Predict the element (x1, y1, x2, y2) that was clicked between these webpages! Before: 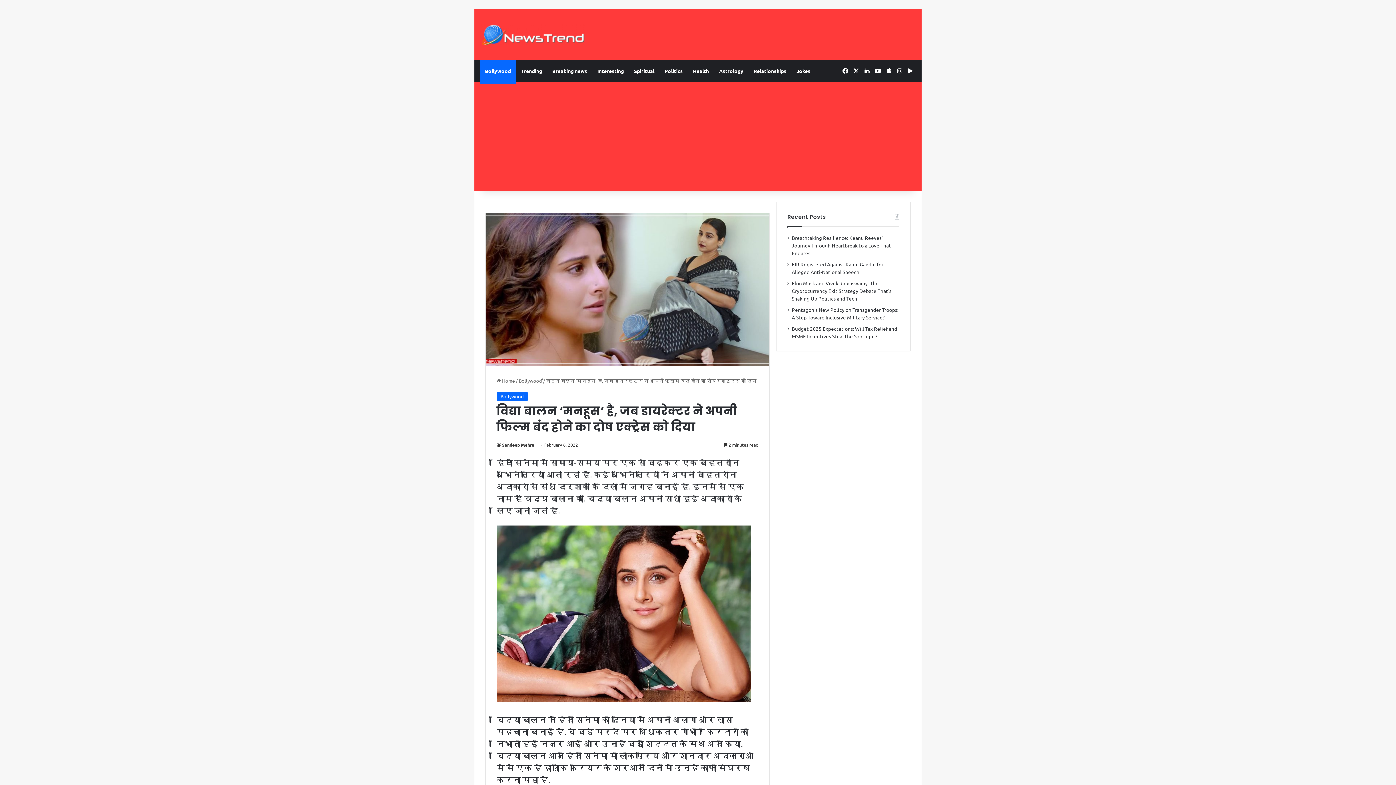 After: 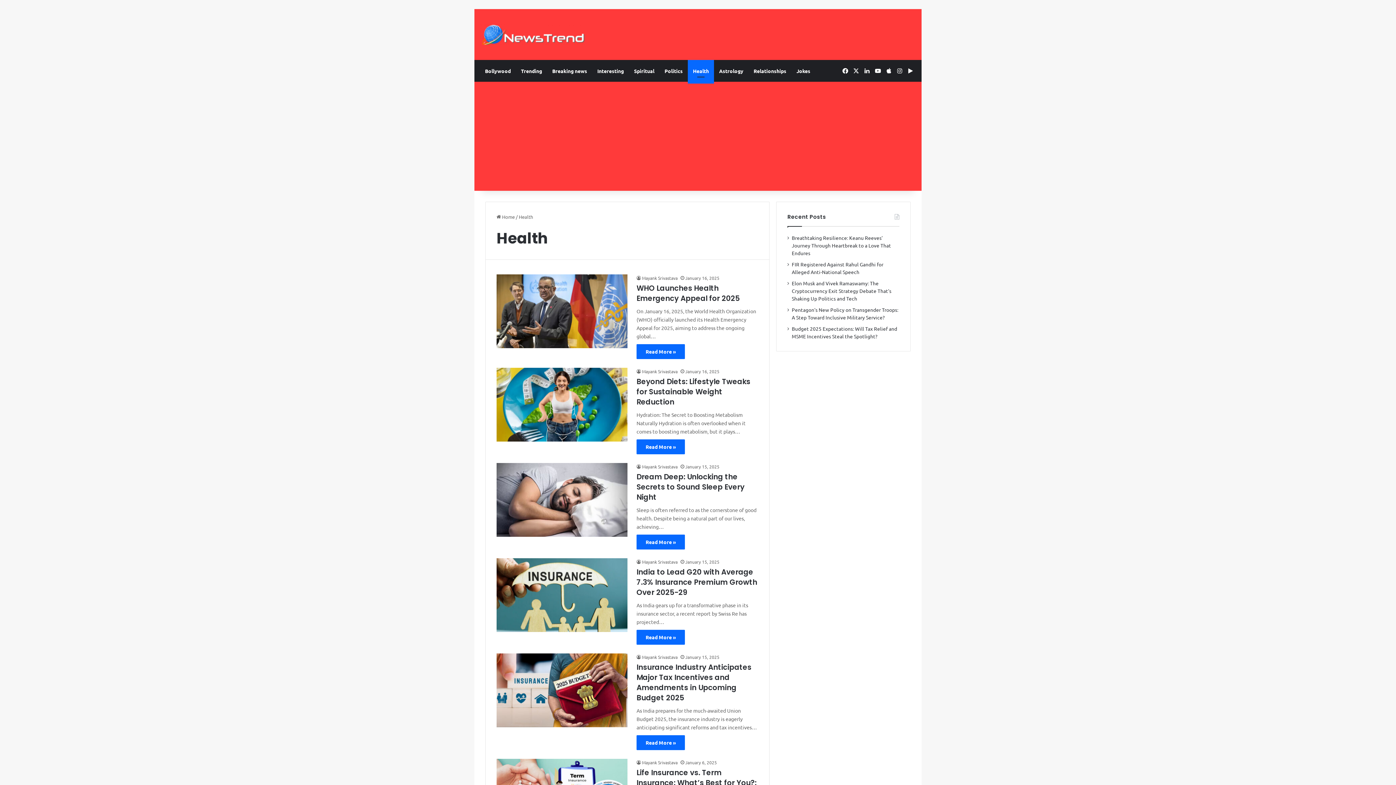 Action: label: Health bbox: (688, 60, 714, 81)